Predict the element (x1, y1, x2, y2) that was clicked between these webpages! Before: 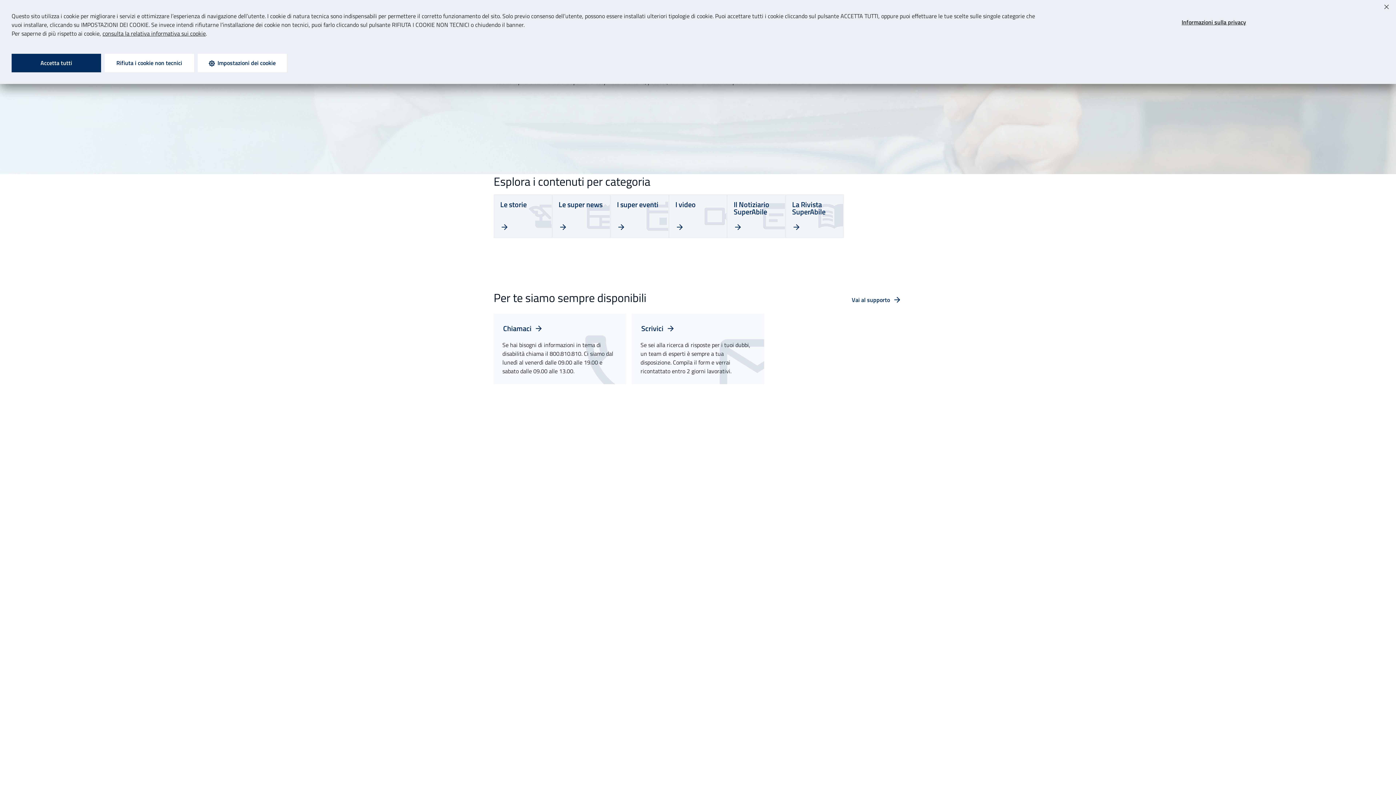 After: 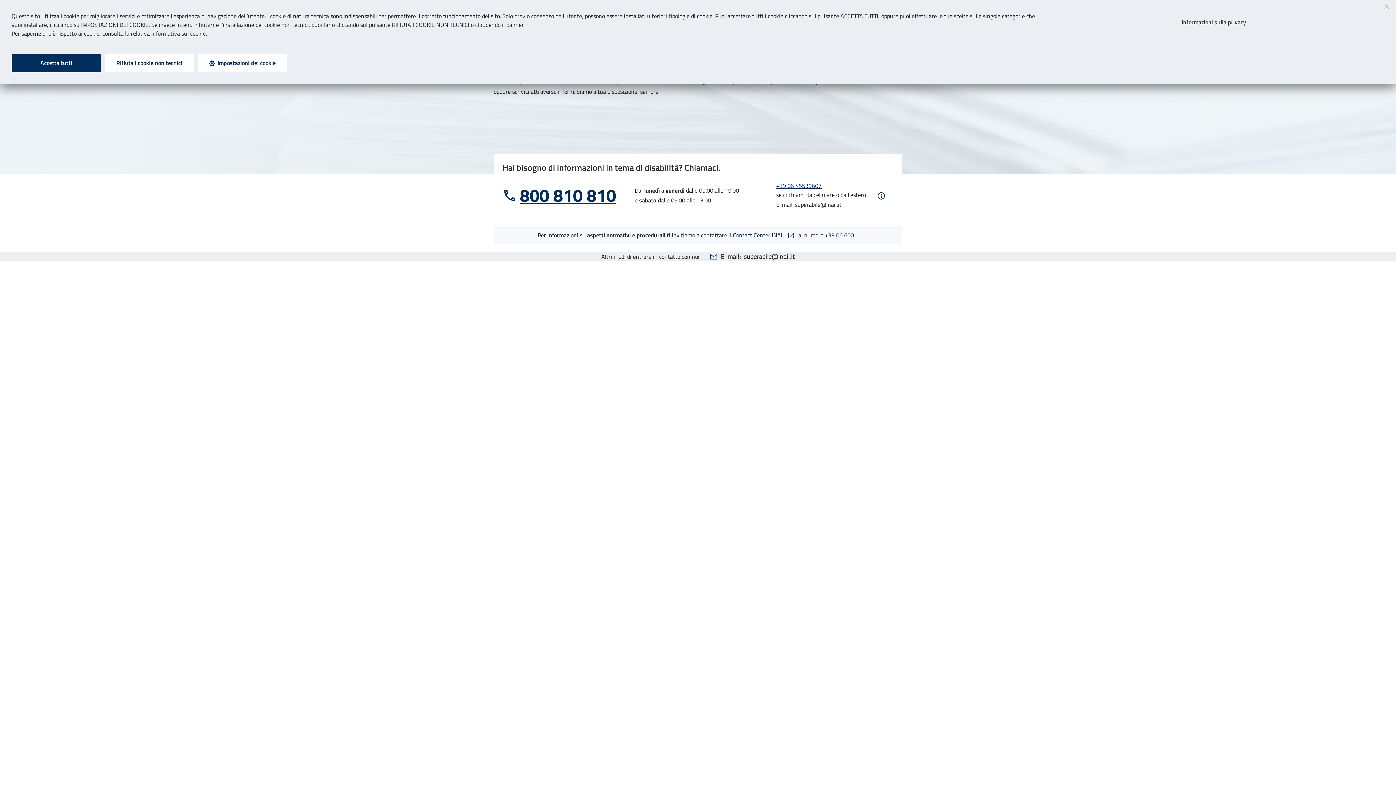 Action: bbox: (640, 322, 676, 334) label: Scrivici